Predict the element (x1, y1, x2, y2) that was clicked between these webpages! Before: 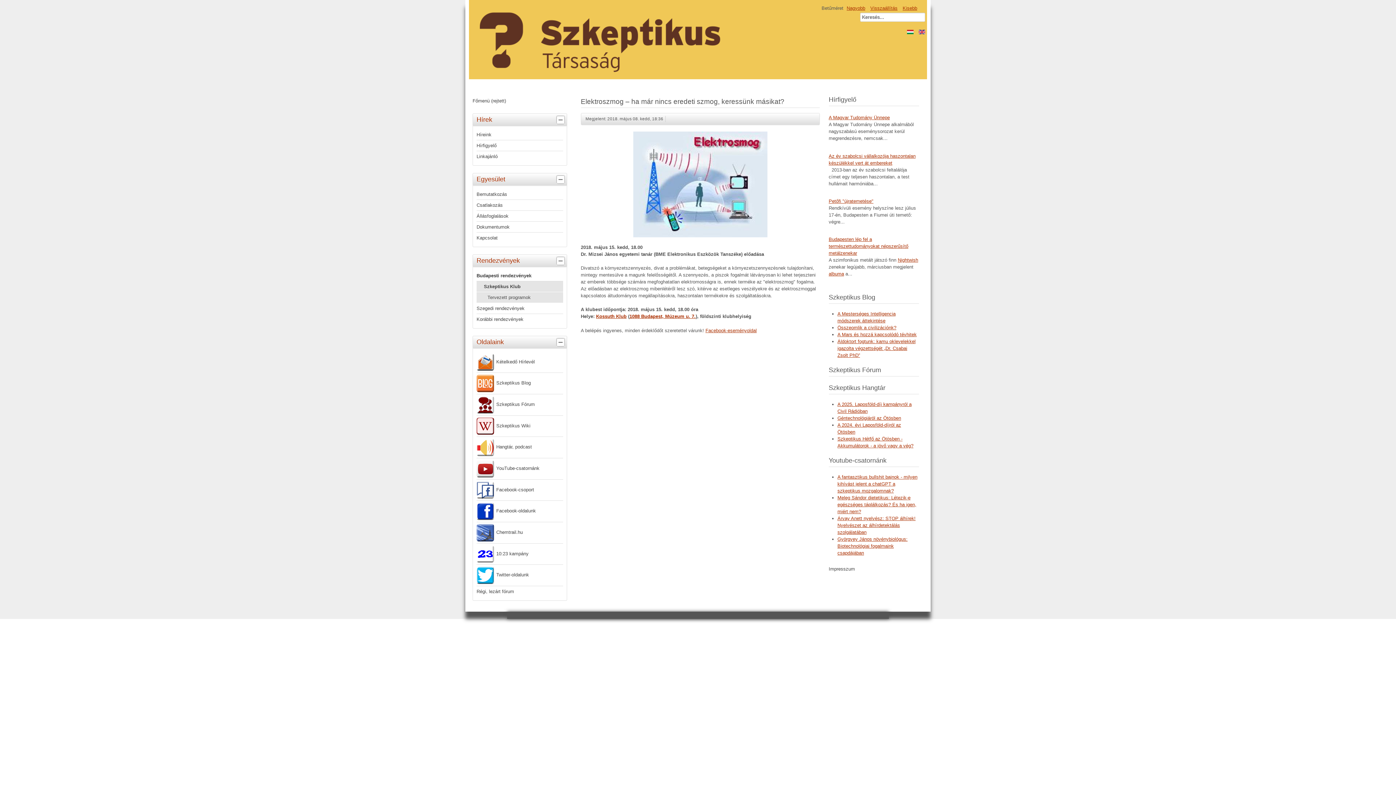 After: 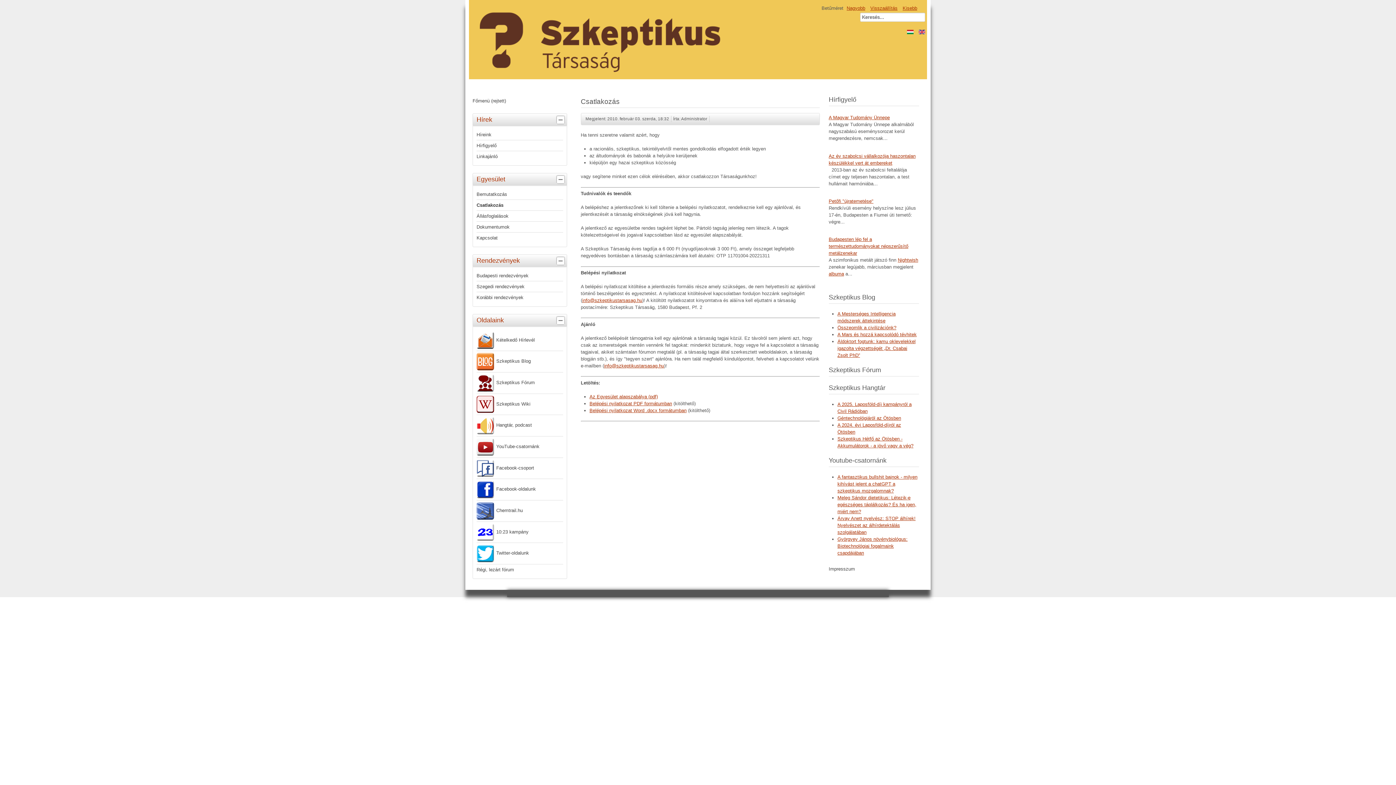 Action: label: Csatlakozás bbox: (476, 199, 563, 210)